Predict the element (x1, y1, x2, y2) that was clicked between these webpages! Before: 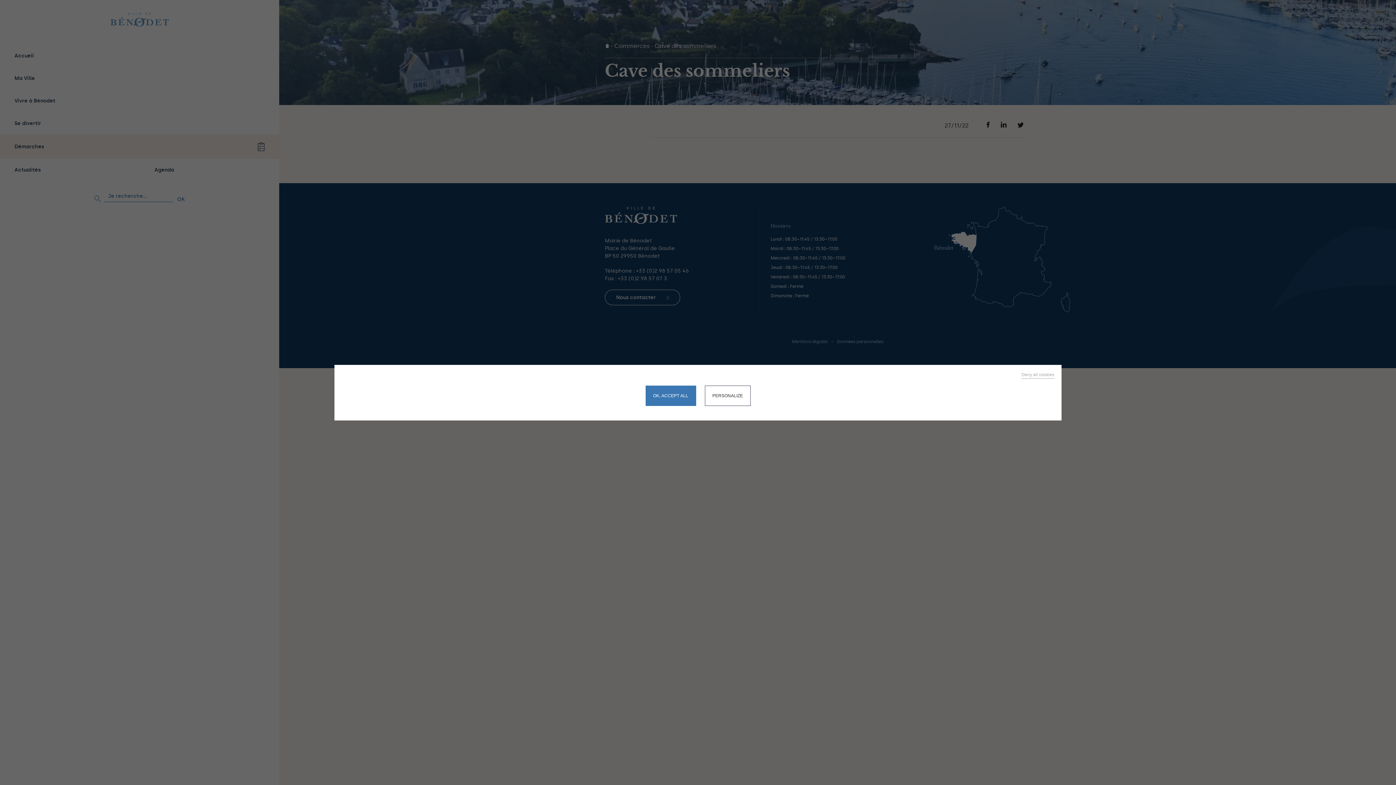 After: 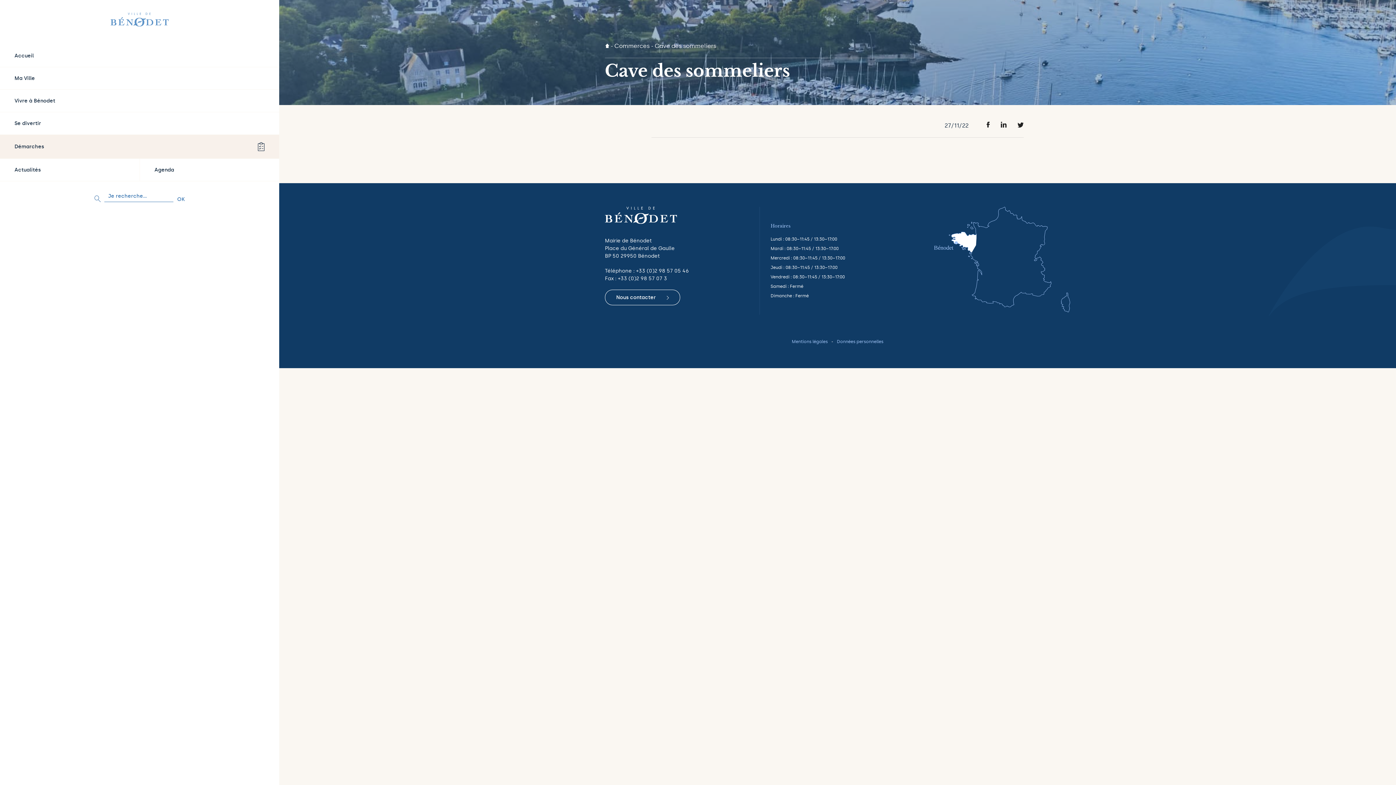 Action: label: Deny all cookies bbox: (1021, 372, 1054, 378)